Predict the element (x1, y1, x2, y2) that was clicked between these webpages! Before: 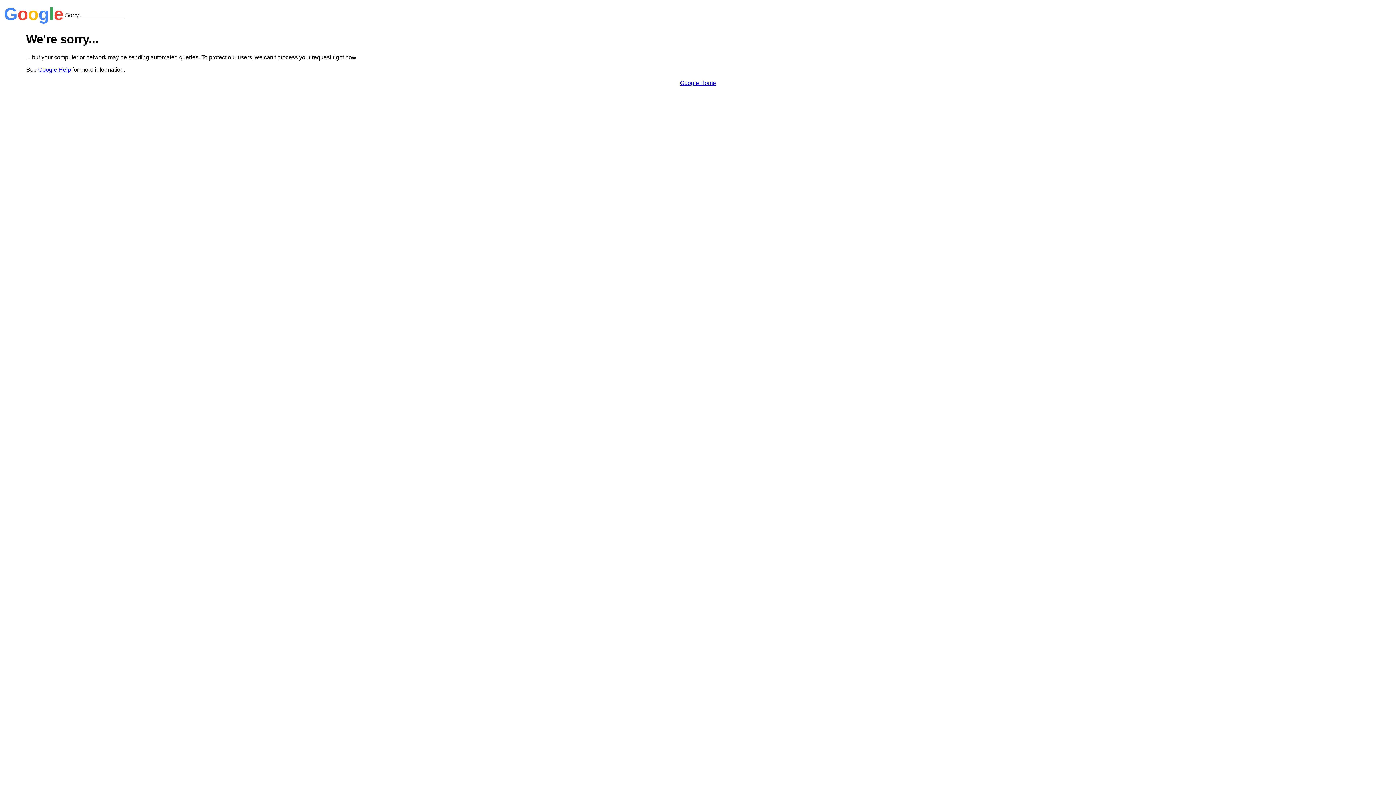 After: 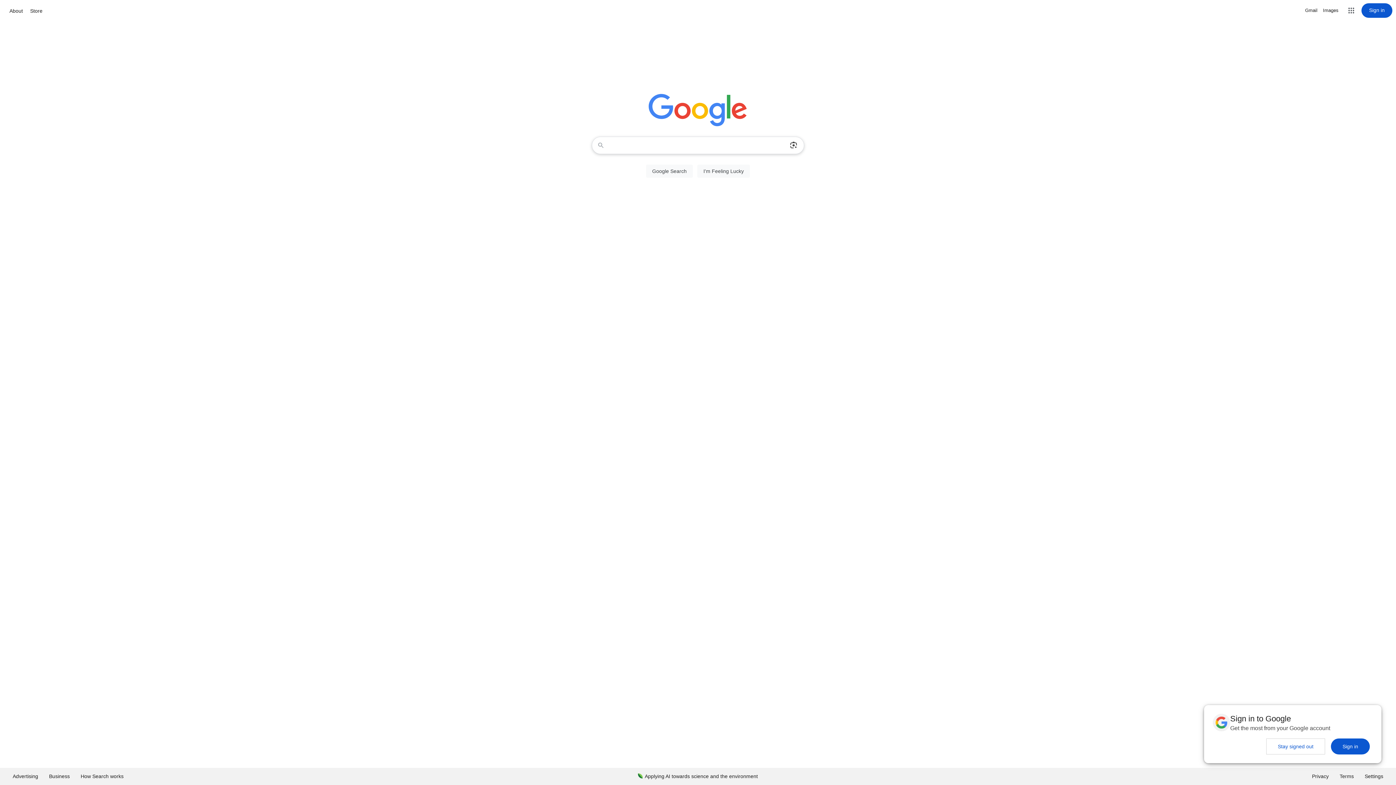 Action: bbox: (680, 79, 716, 86) label: Google Home